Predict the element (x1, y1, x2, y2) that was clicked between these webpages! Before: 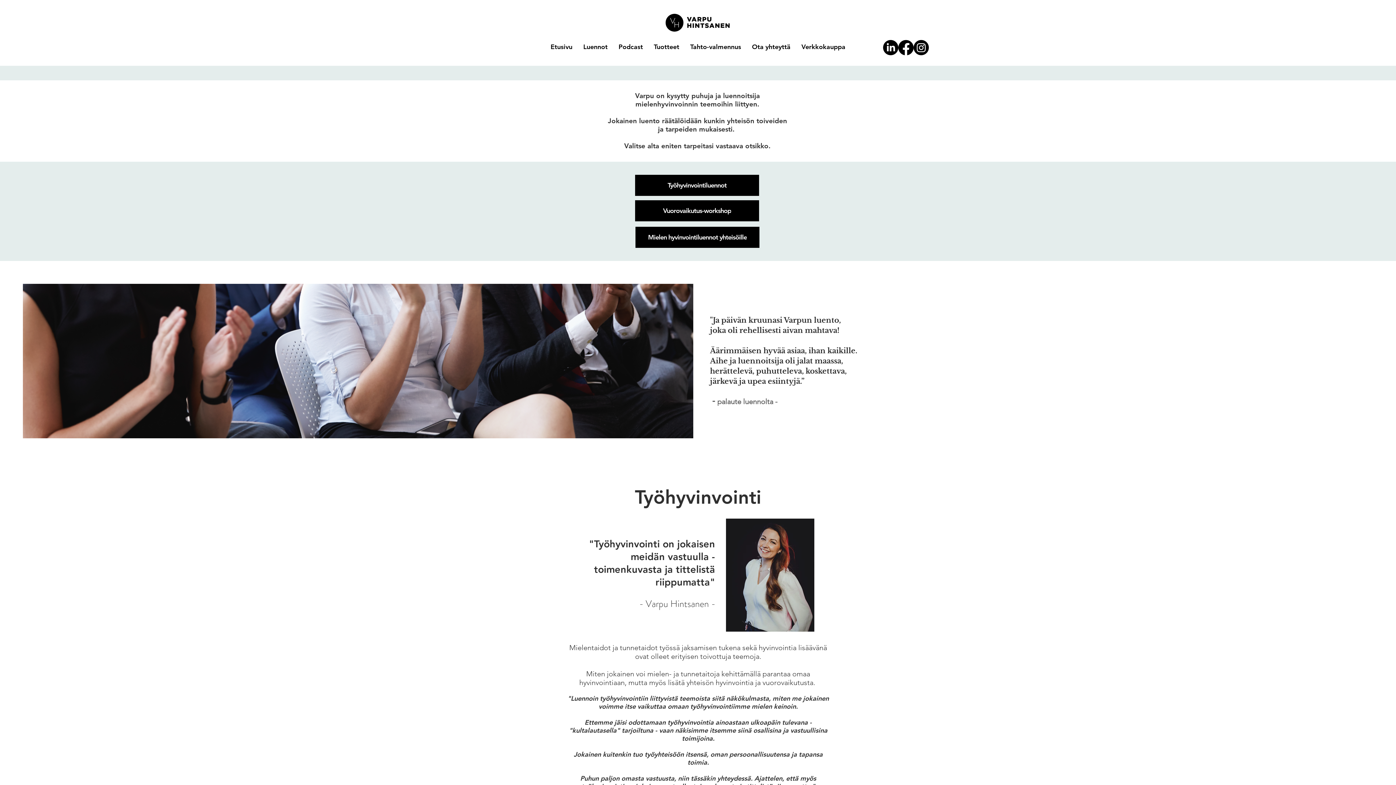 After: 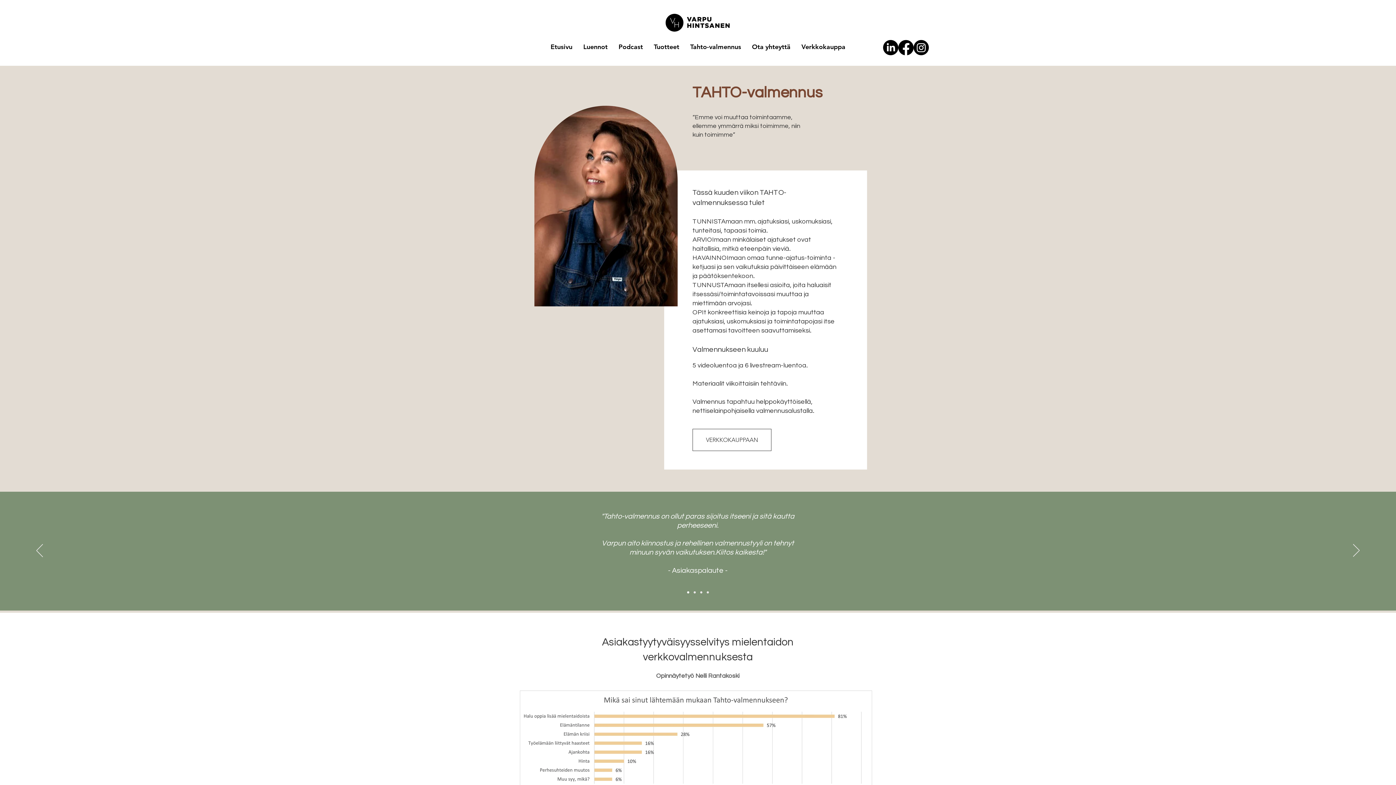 Action: bbox: (684, 42, 746, 49) label: Tahto-valmennus